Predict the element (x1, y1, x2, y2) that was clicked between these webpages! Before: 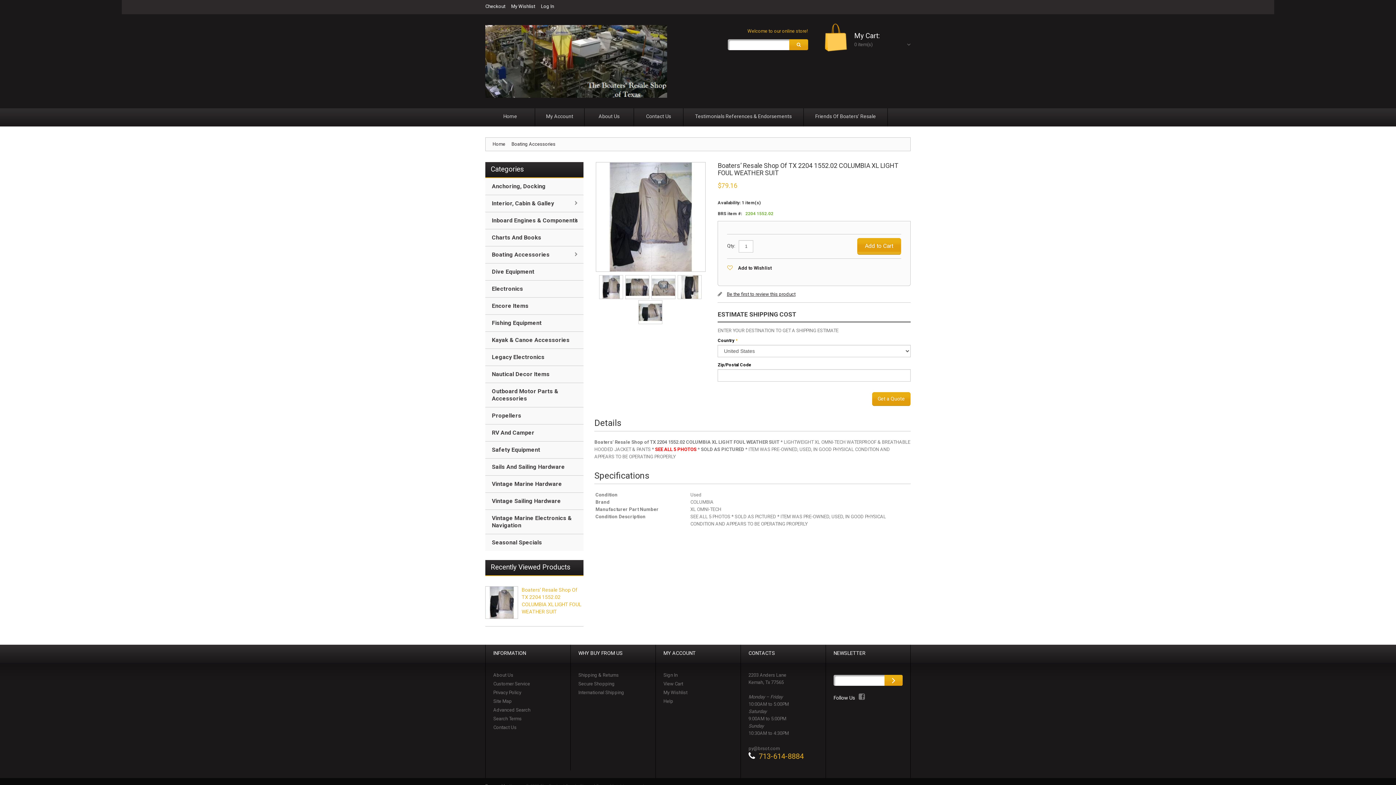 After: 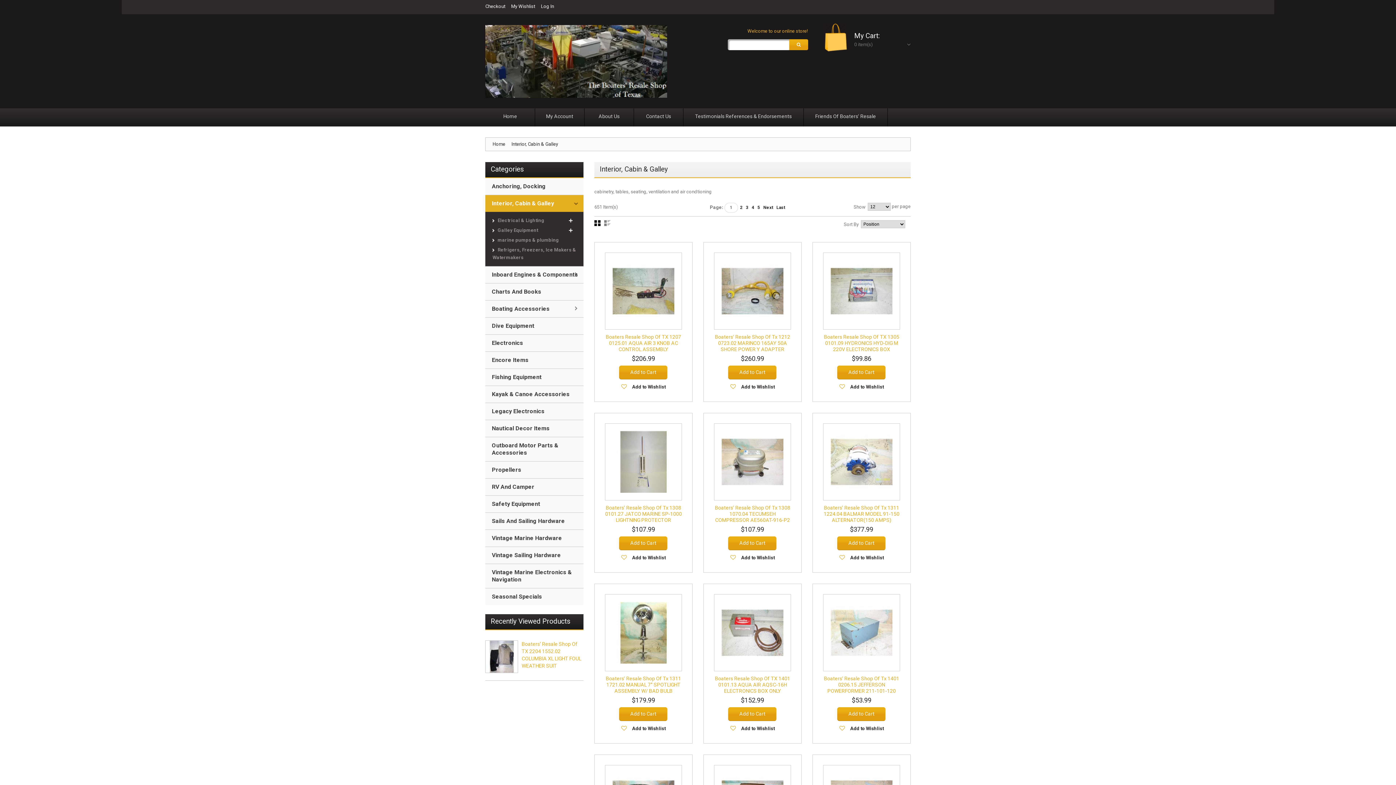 Action: label: Interior, Cabin & Galley bbox: (485, 195, 583, 212)